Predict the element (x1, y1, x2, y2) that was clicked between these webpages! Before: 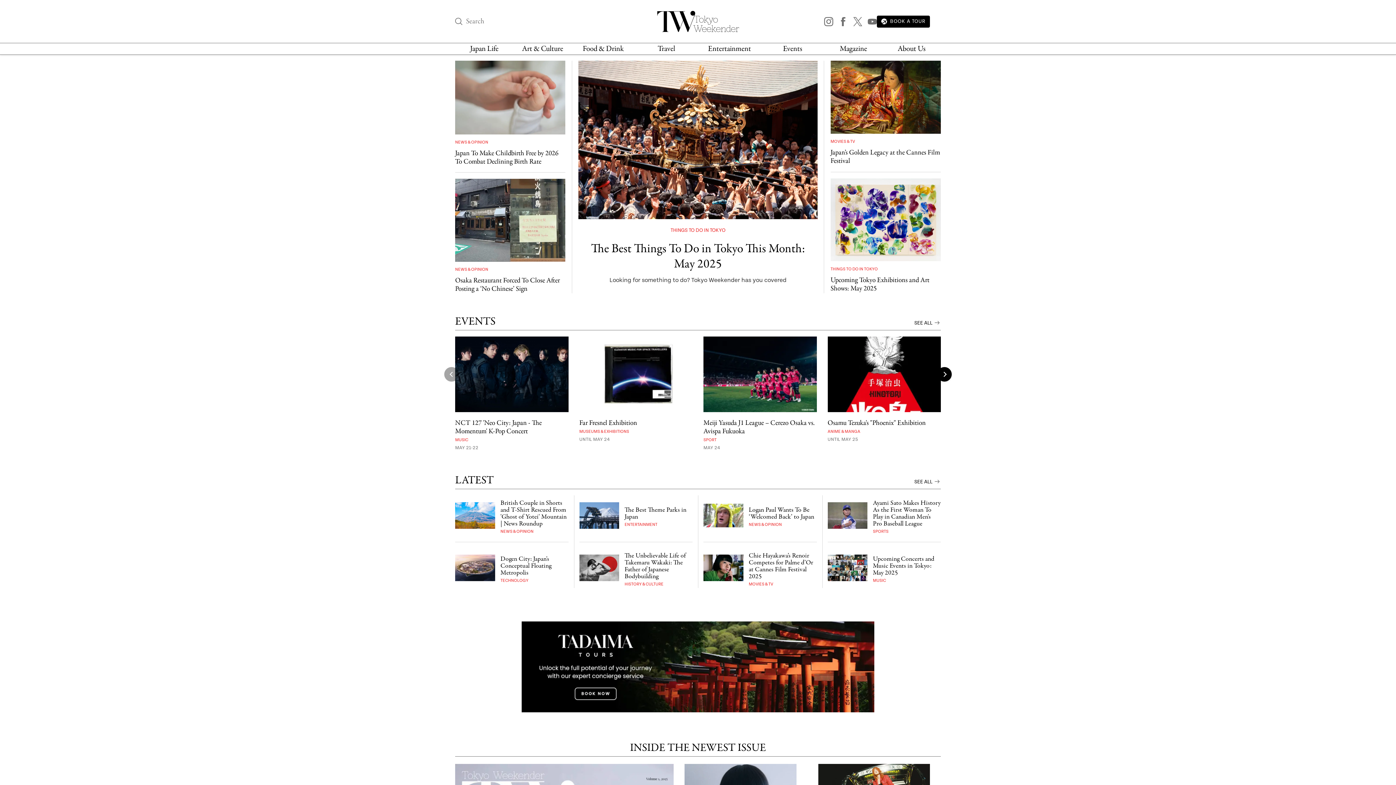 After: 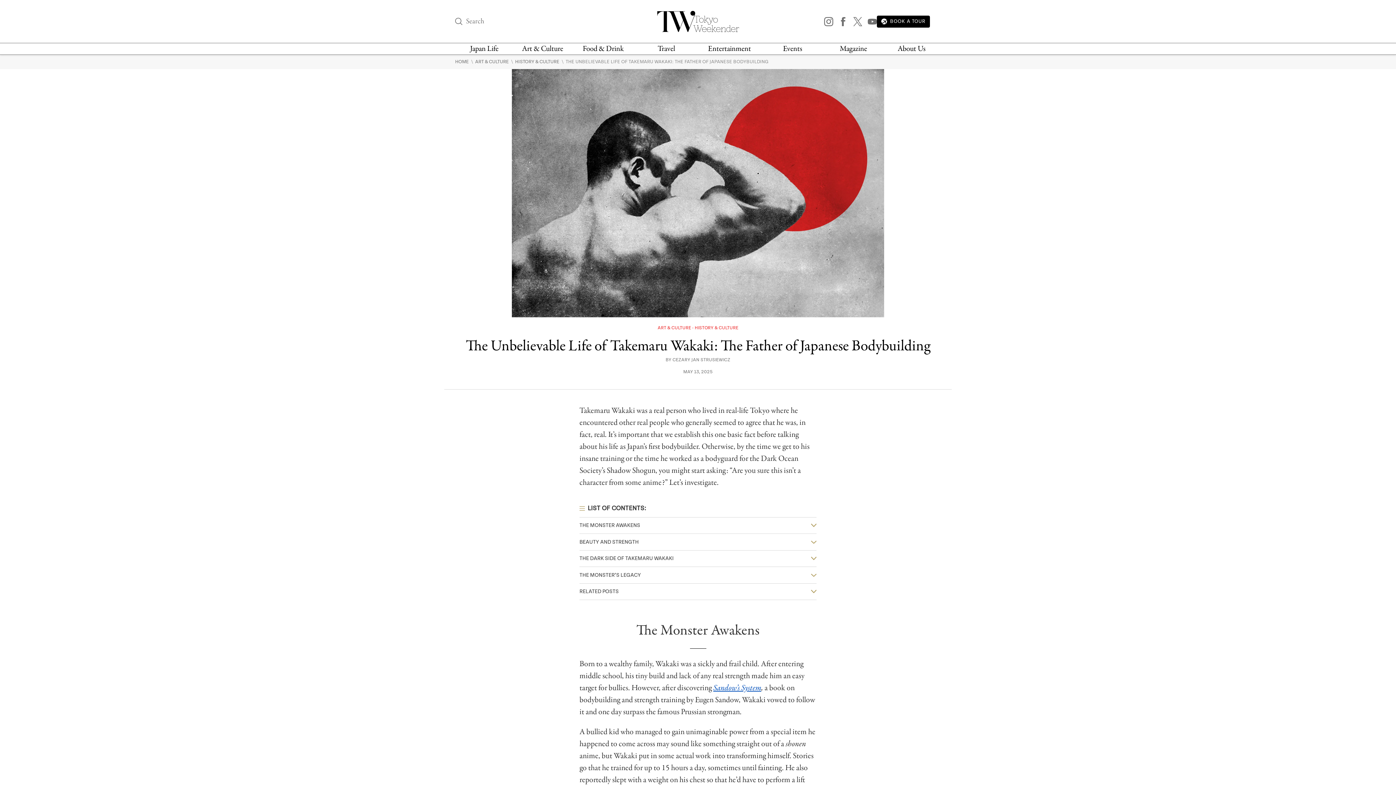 Action: bbox: (579, 555, 619, 581)